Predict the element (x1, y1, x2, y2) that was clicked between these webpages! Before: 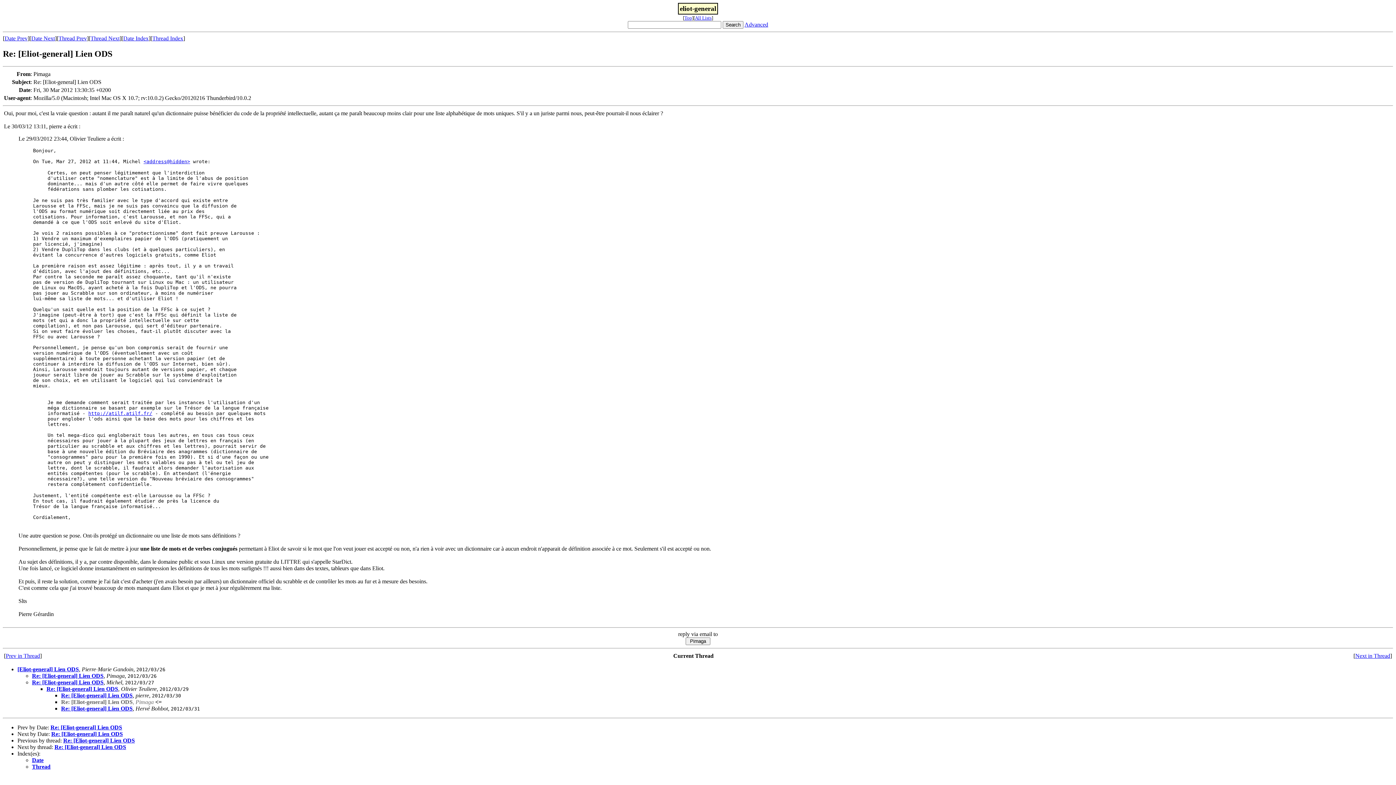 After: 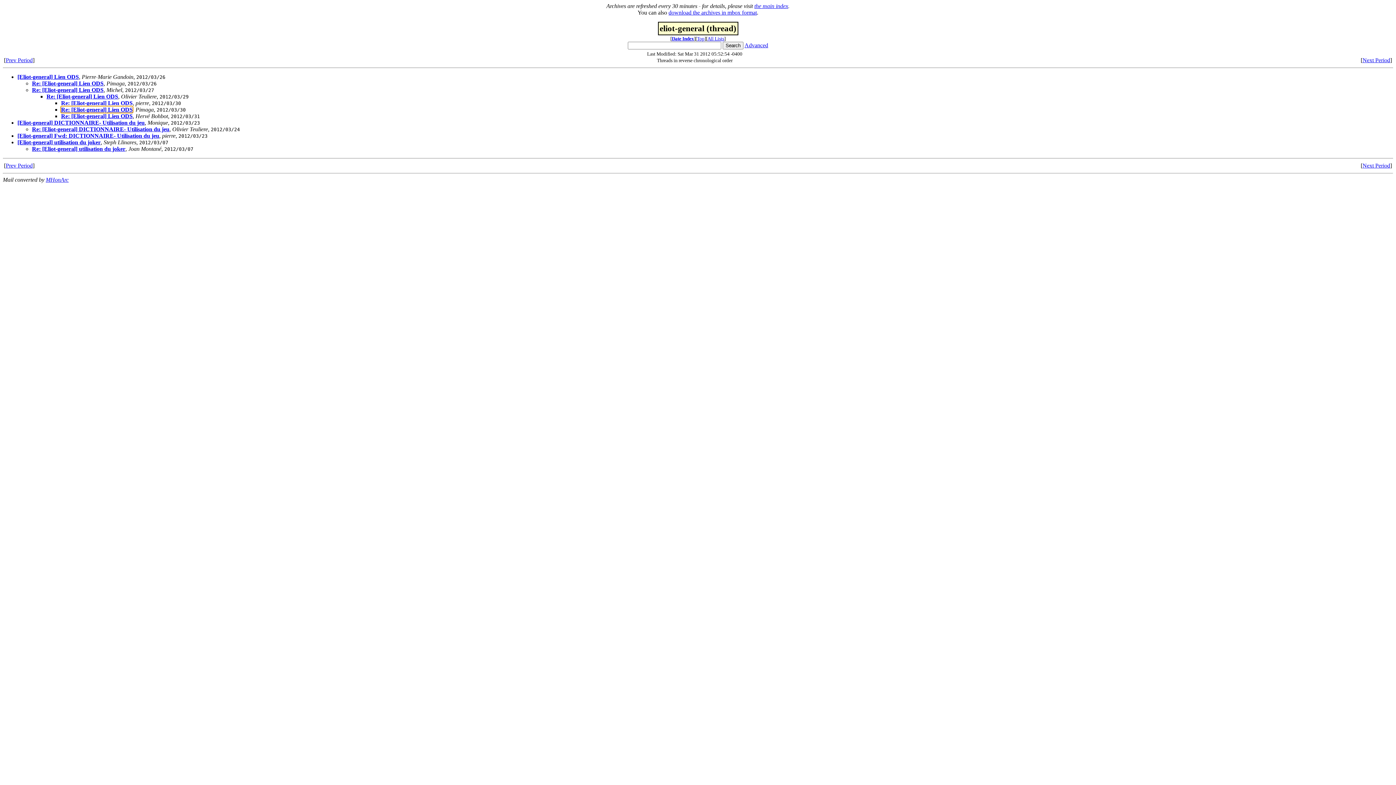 Action: bbox: (32, 763, 50, 770) label: Thread